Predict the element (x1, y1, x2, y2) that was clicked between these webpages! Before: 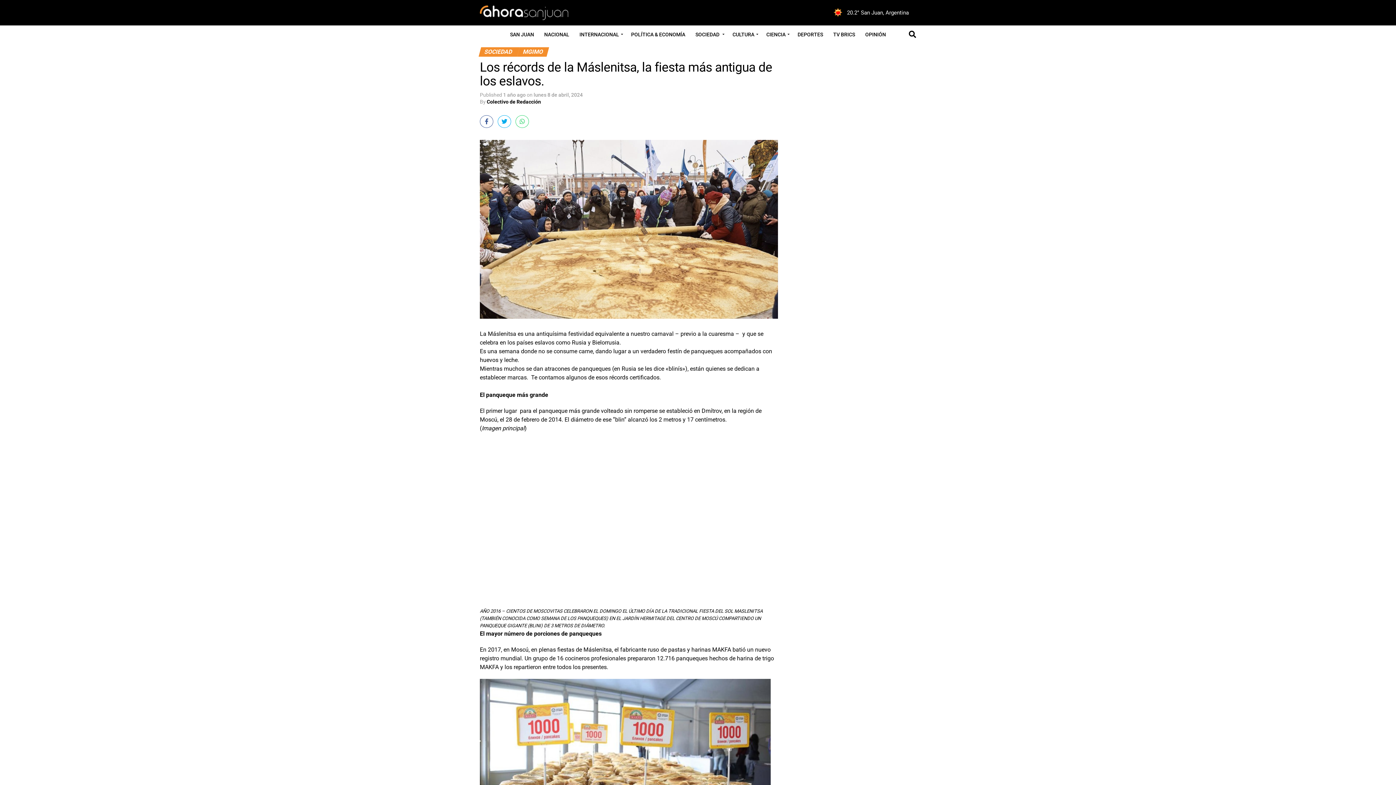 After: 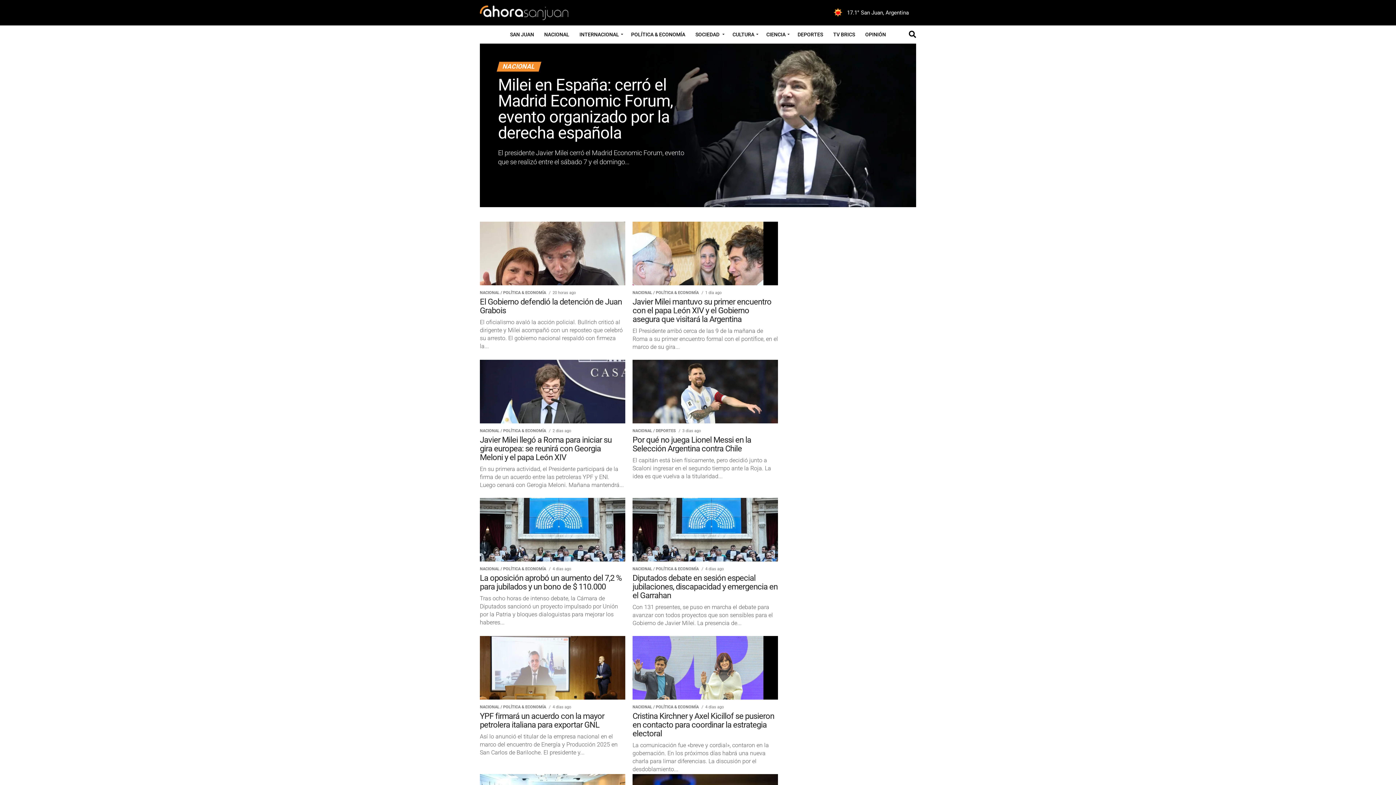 Action: label: NACIONAL bbox: (540, 25, 573, 43)